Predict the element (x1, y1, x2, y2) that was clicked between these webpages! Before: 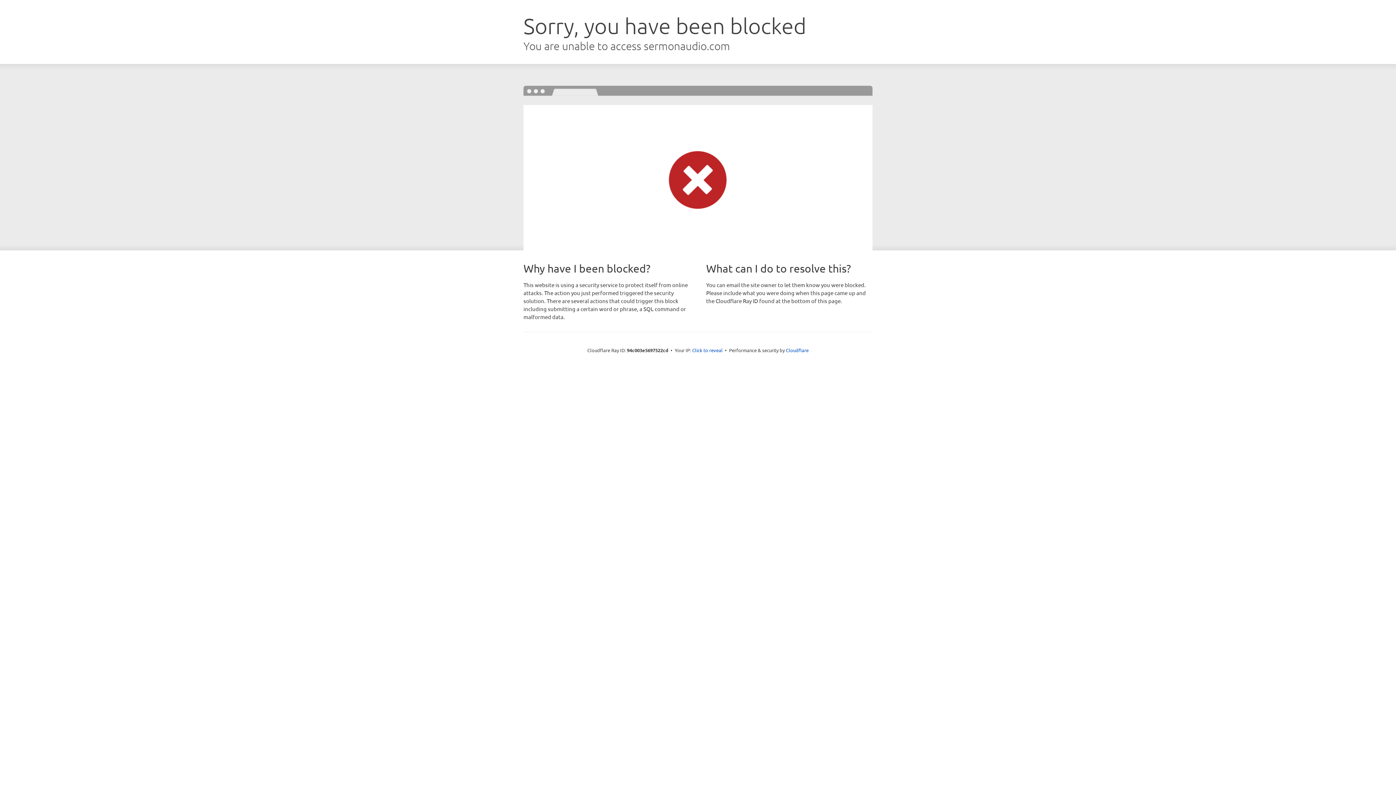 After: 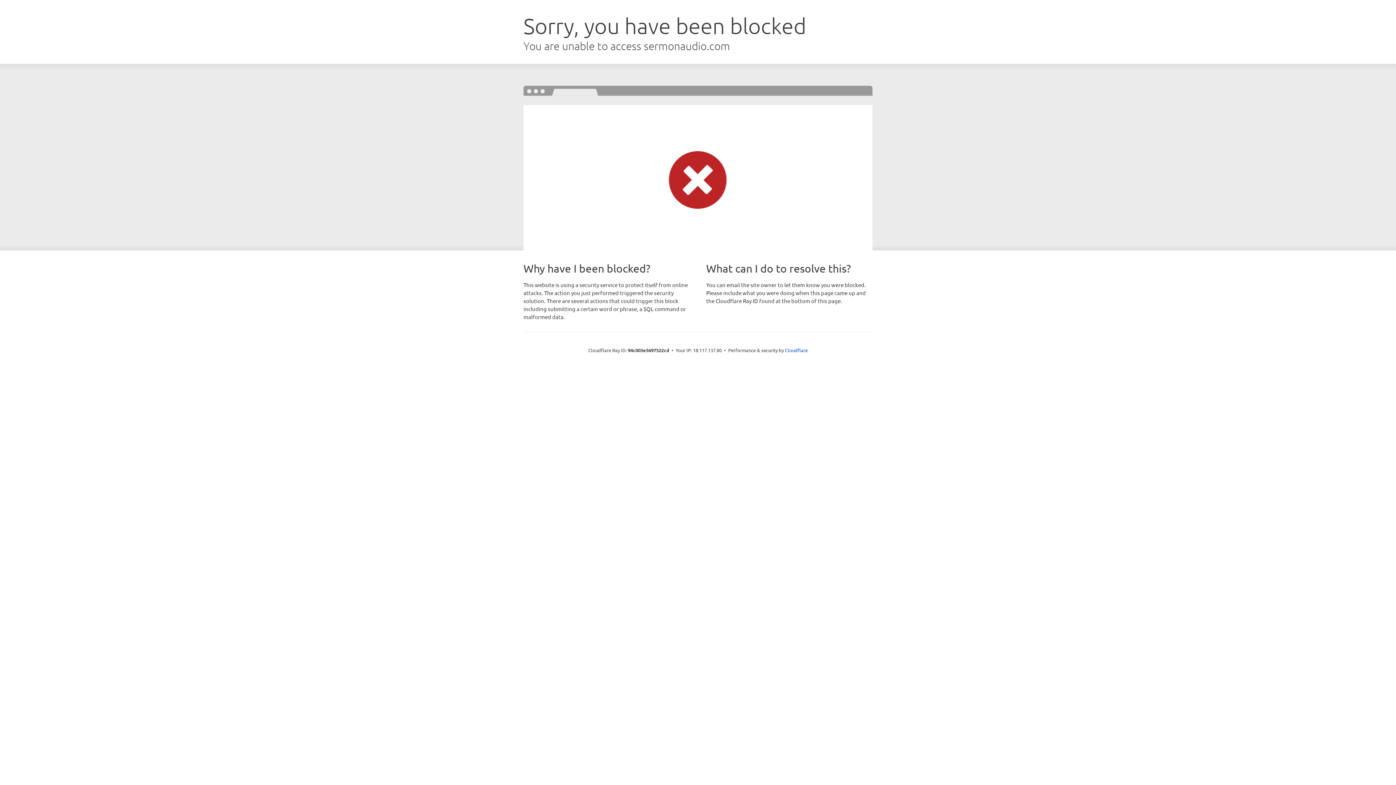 Action: label: Click to reveal bbox: (692, 346, 722, 353)